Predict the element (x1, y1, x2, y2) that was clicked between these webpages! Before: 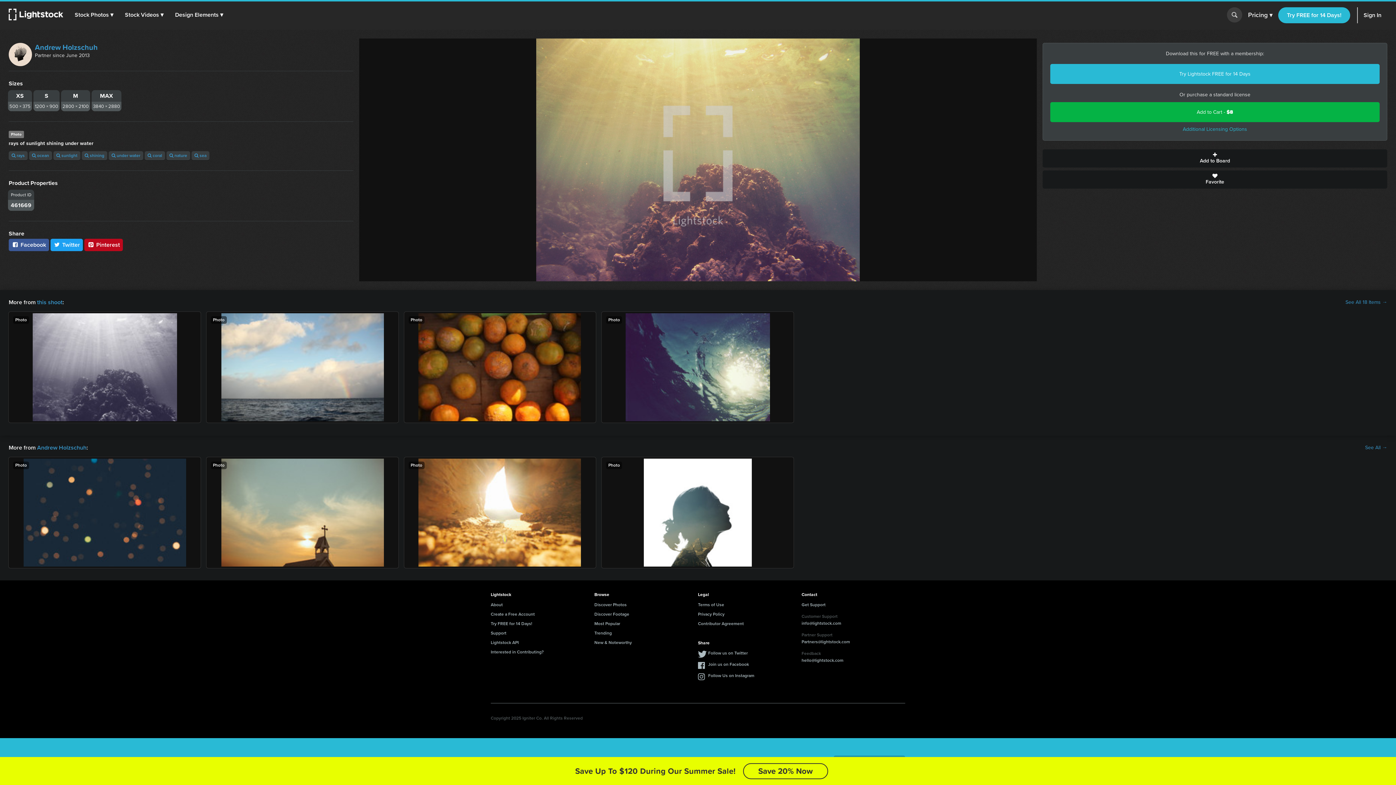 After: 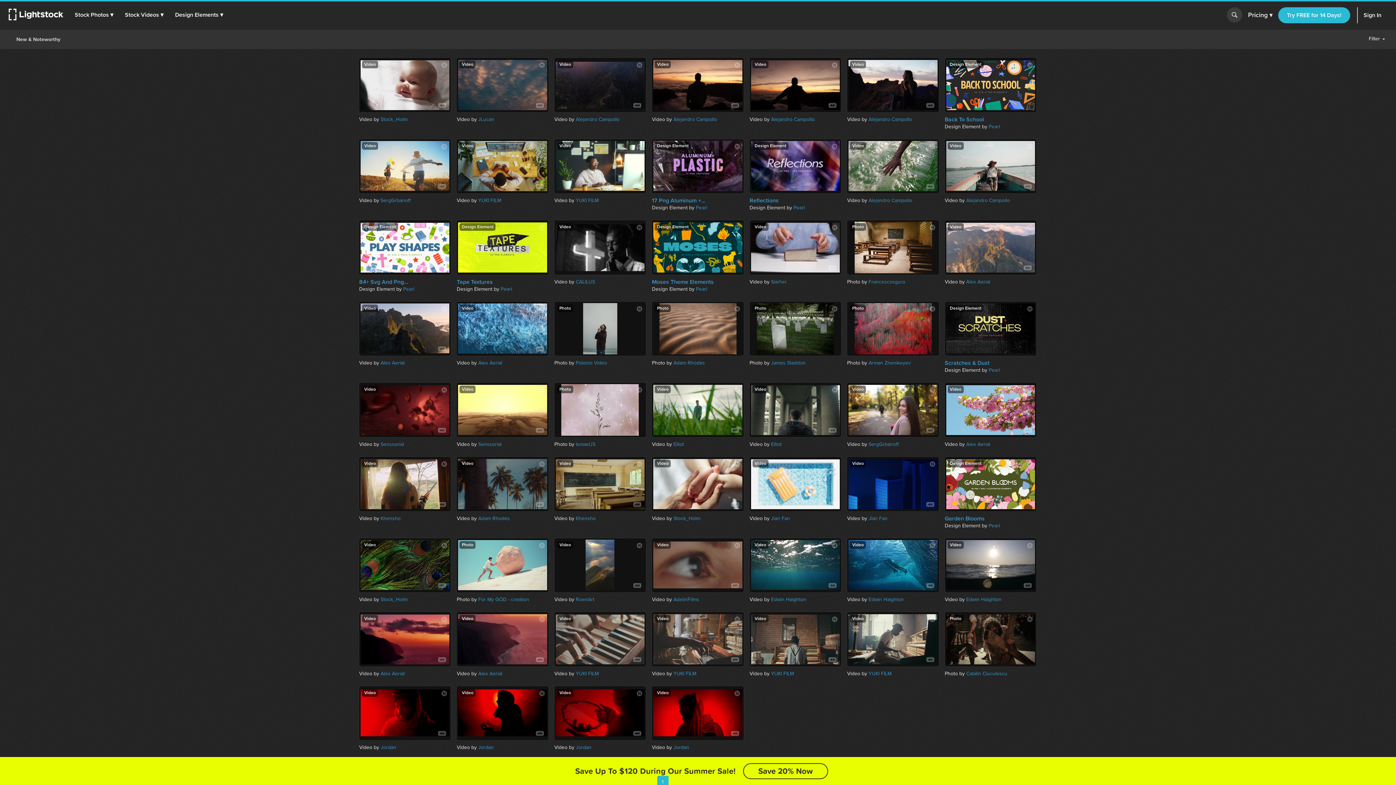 Action: label: New & Noteworthy bbox: (594, 639, 632, 646)